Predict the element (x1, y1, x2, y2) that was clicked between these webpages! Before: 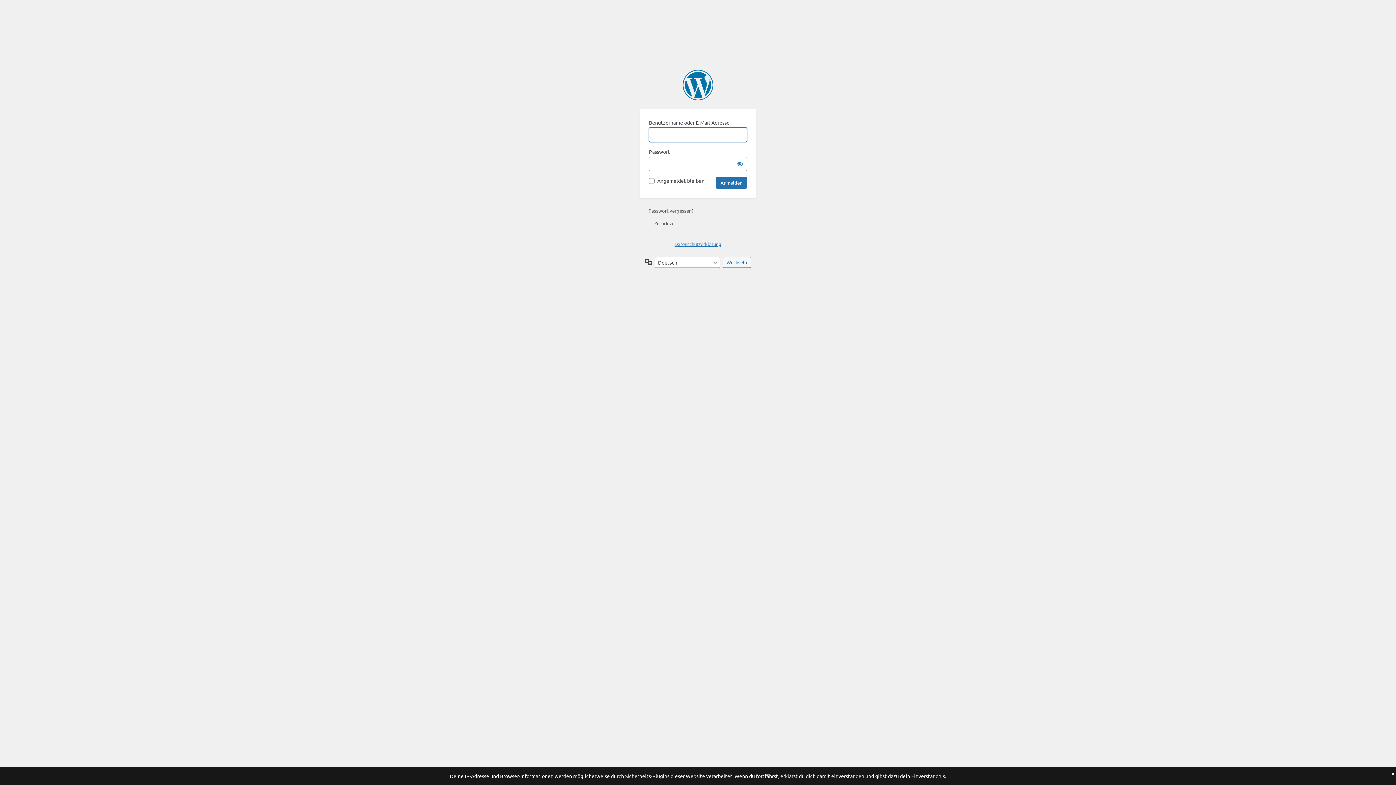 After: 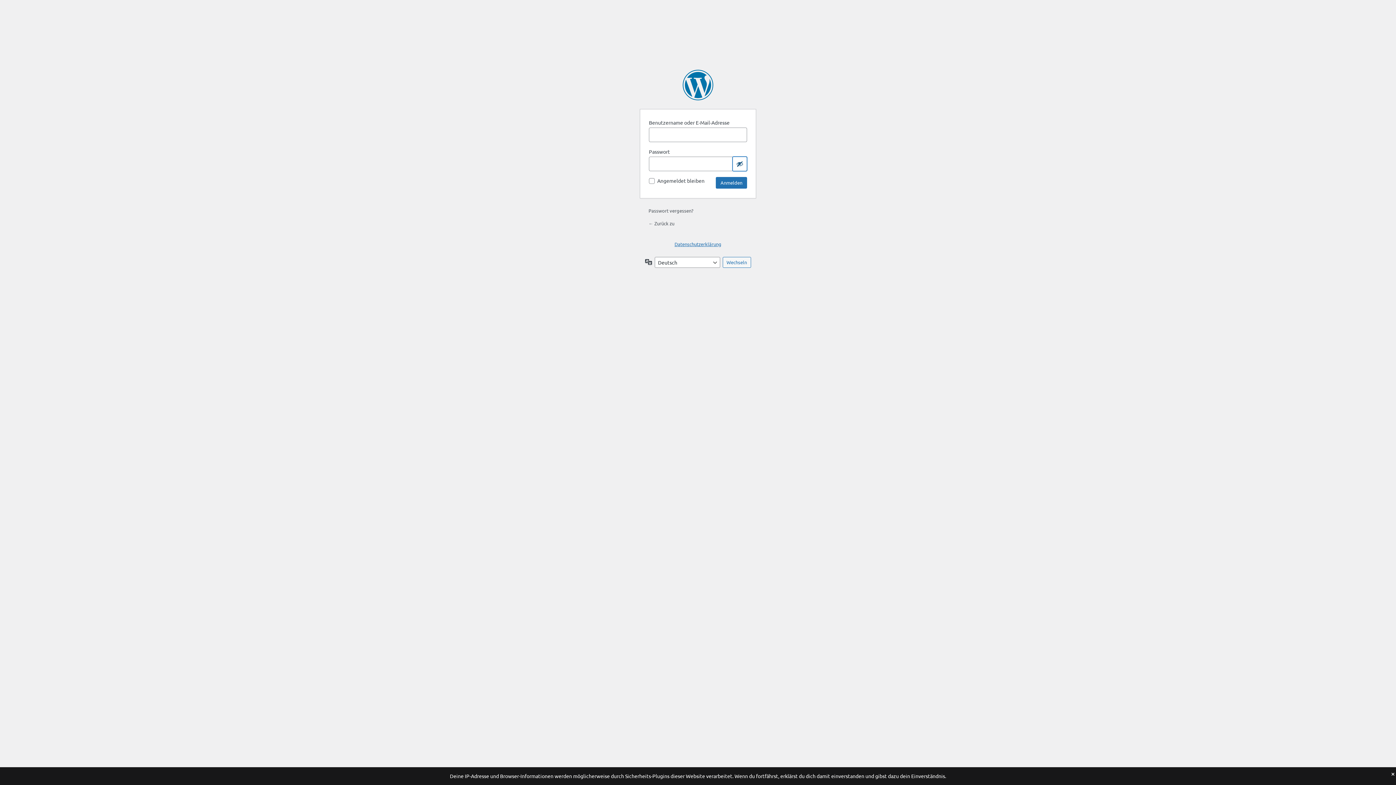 Action: label: Passwort anzeigen bbox: (732, 156, 747, 171)